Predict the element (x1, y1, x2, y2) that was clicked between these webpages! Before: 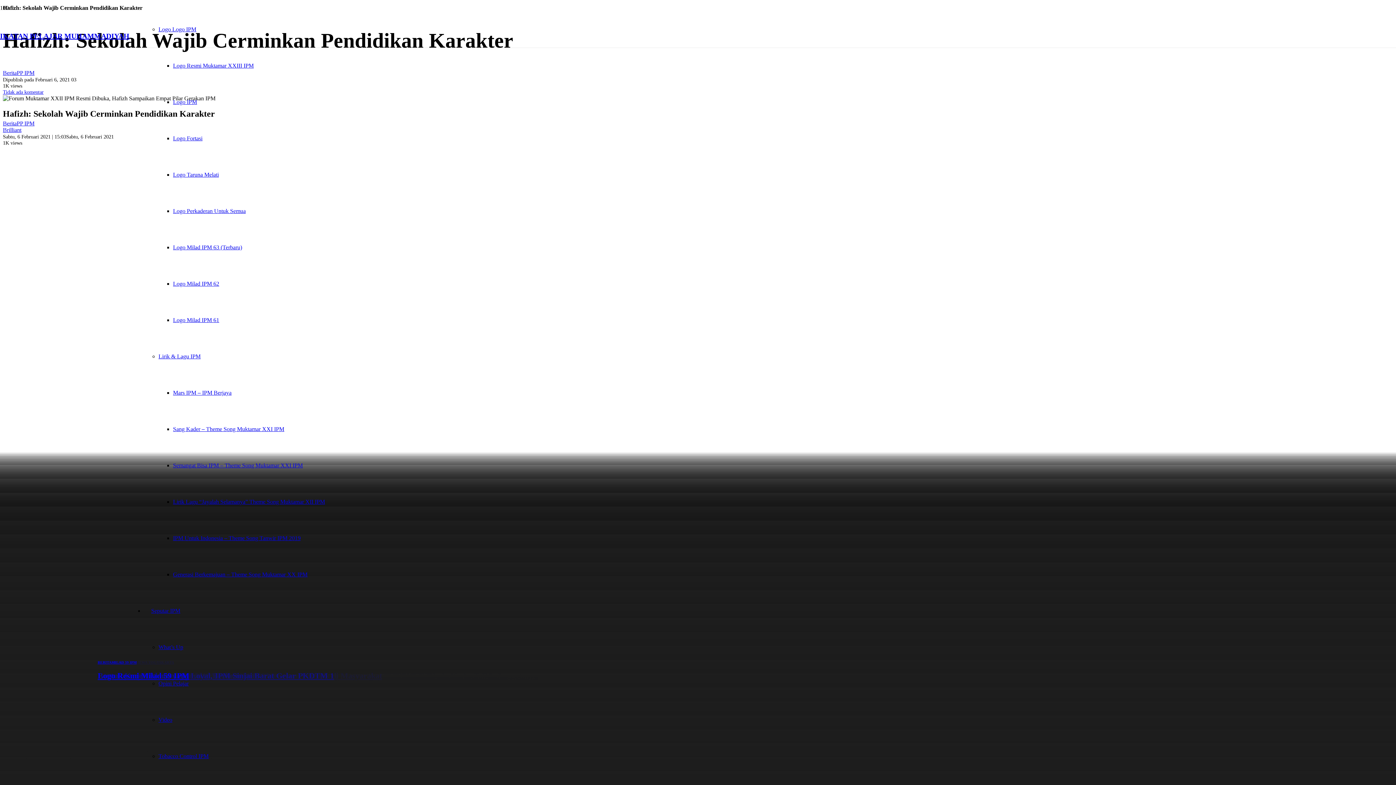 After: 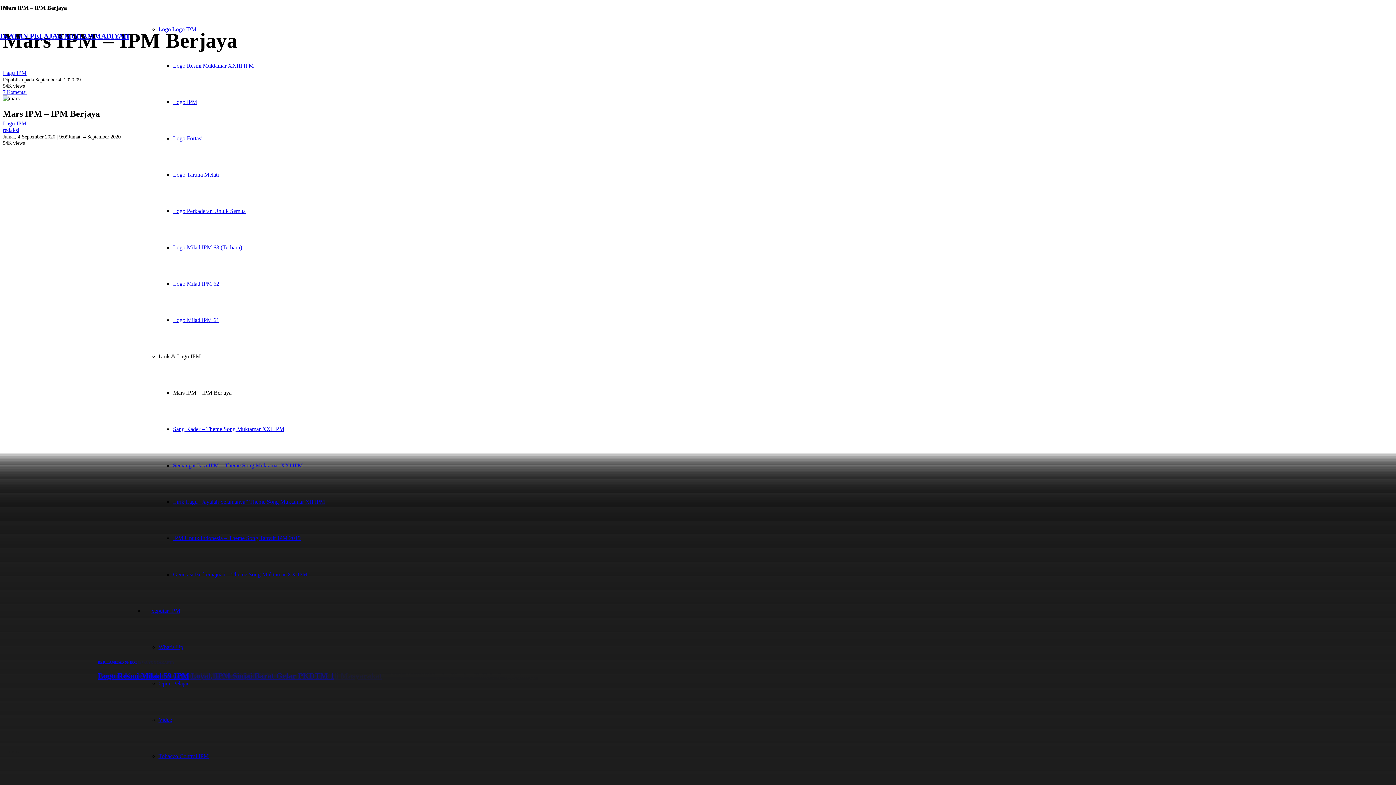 Action: label: Mars IPM – IPM Berjaya bbox: (173, 389, 231, 396)